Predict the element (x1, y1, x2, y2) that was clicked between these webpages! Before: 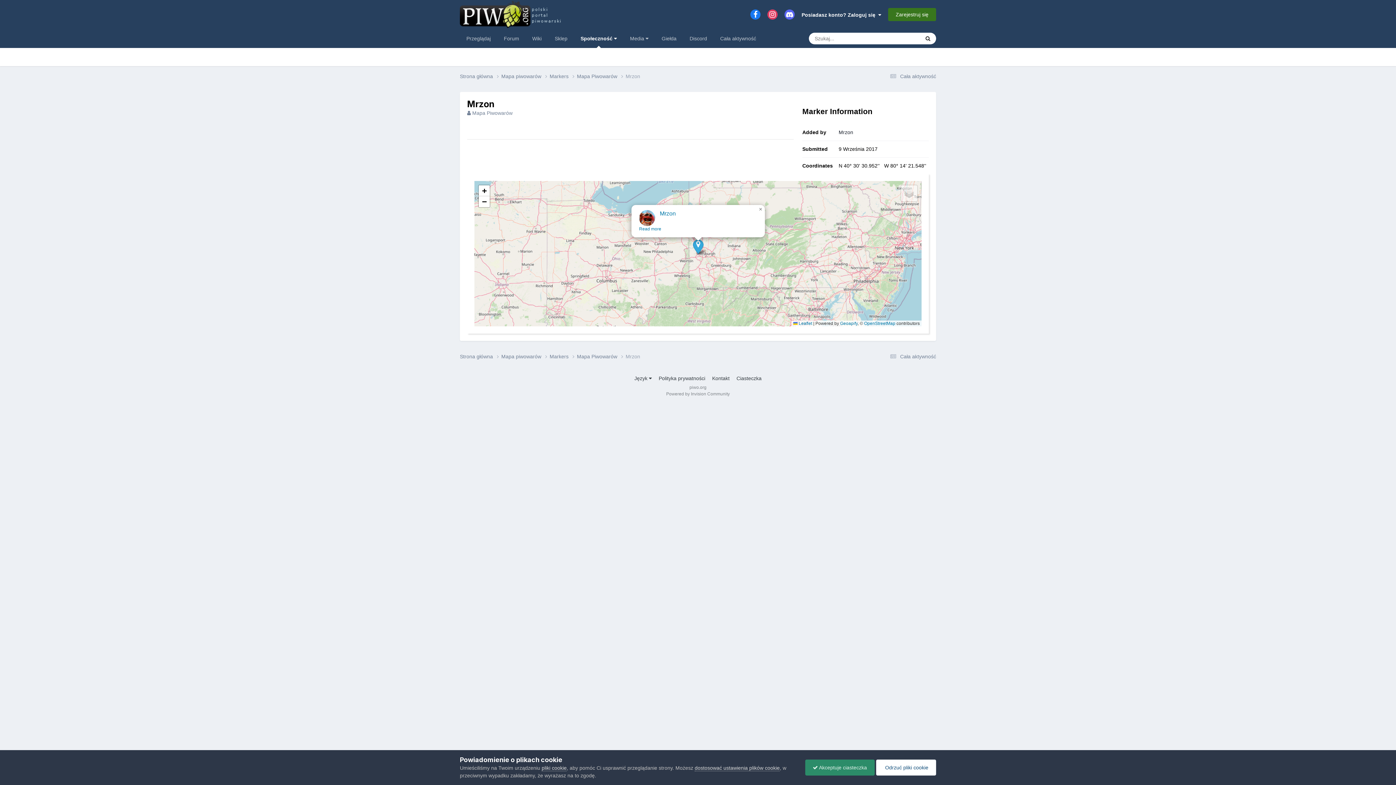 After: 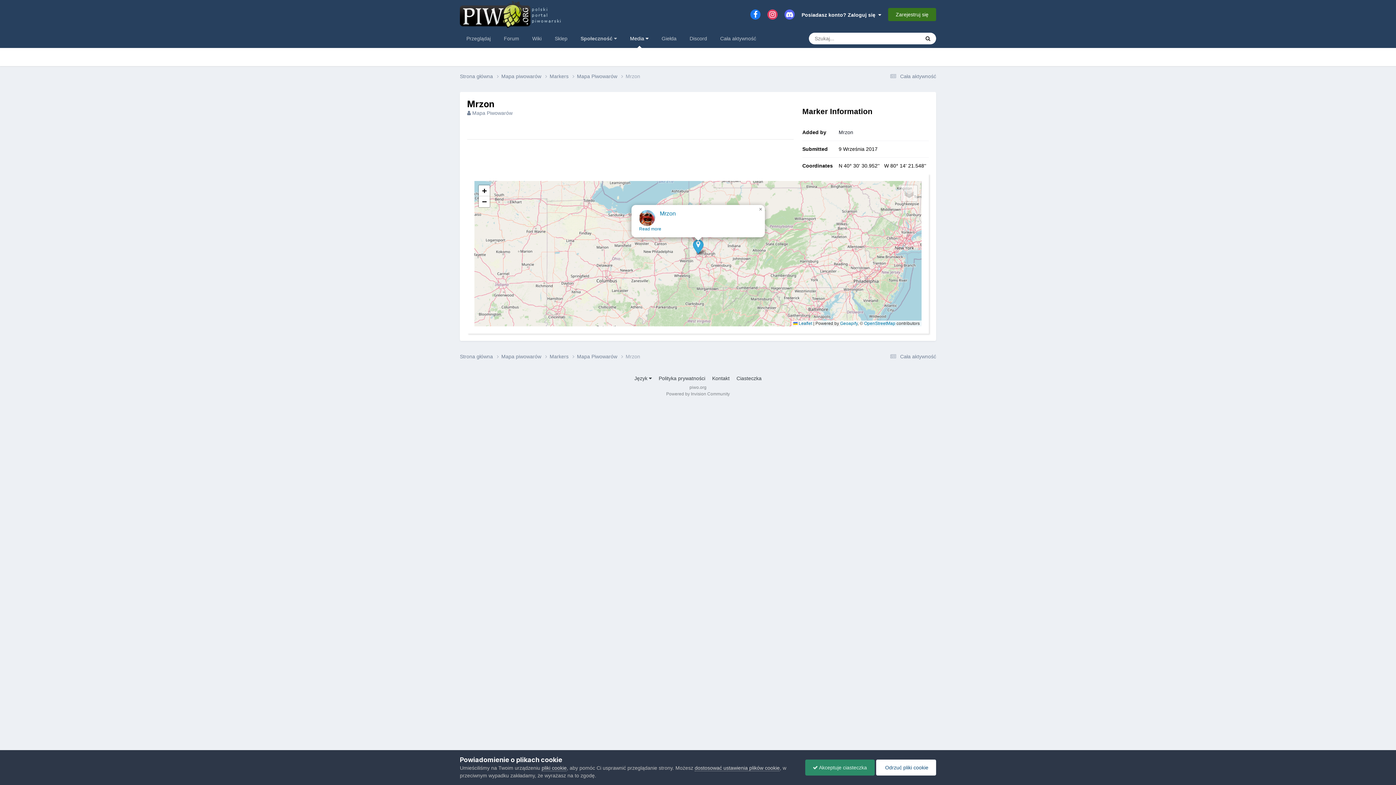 Action: bbox: (623, 29, 655, 48) label: Media 